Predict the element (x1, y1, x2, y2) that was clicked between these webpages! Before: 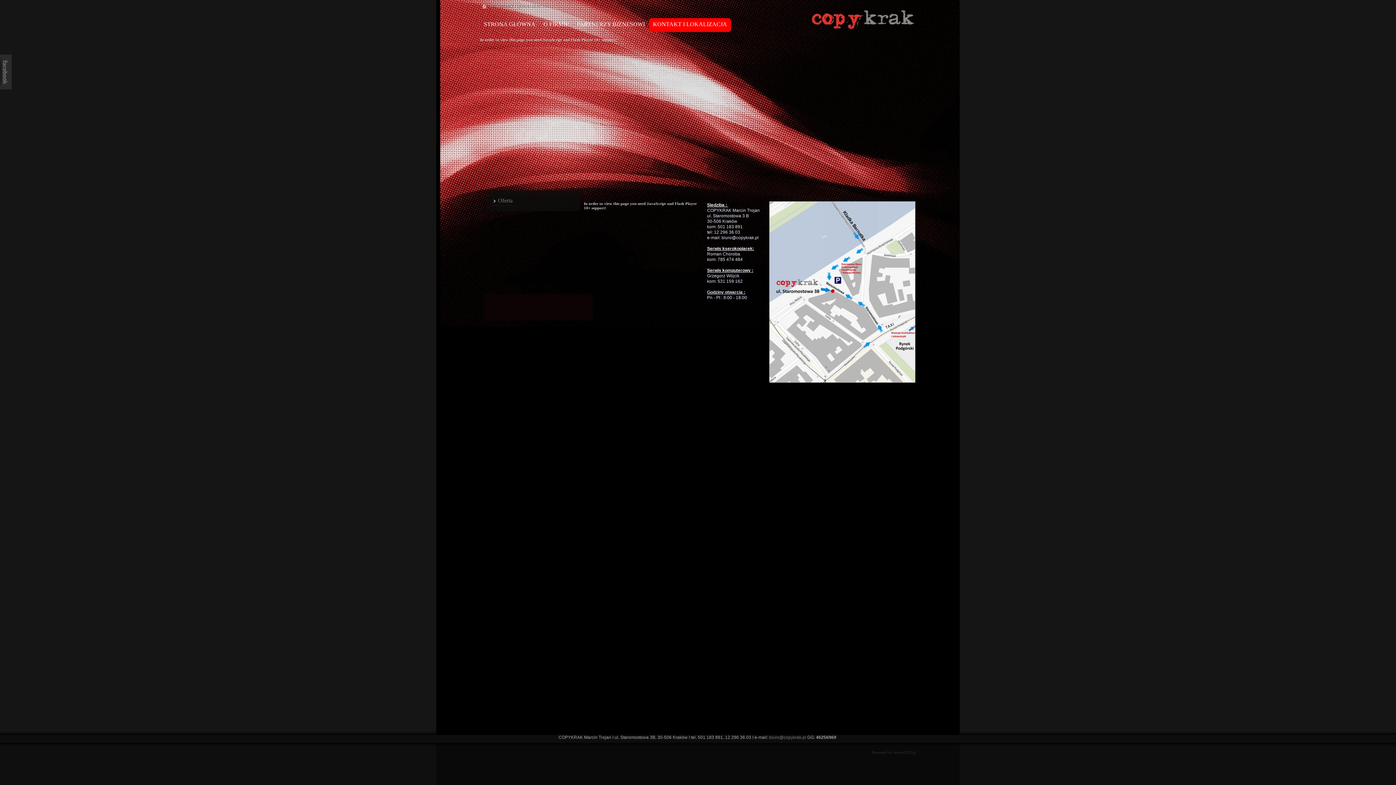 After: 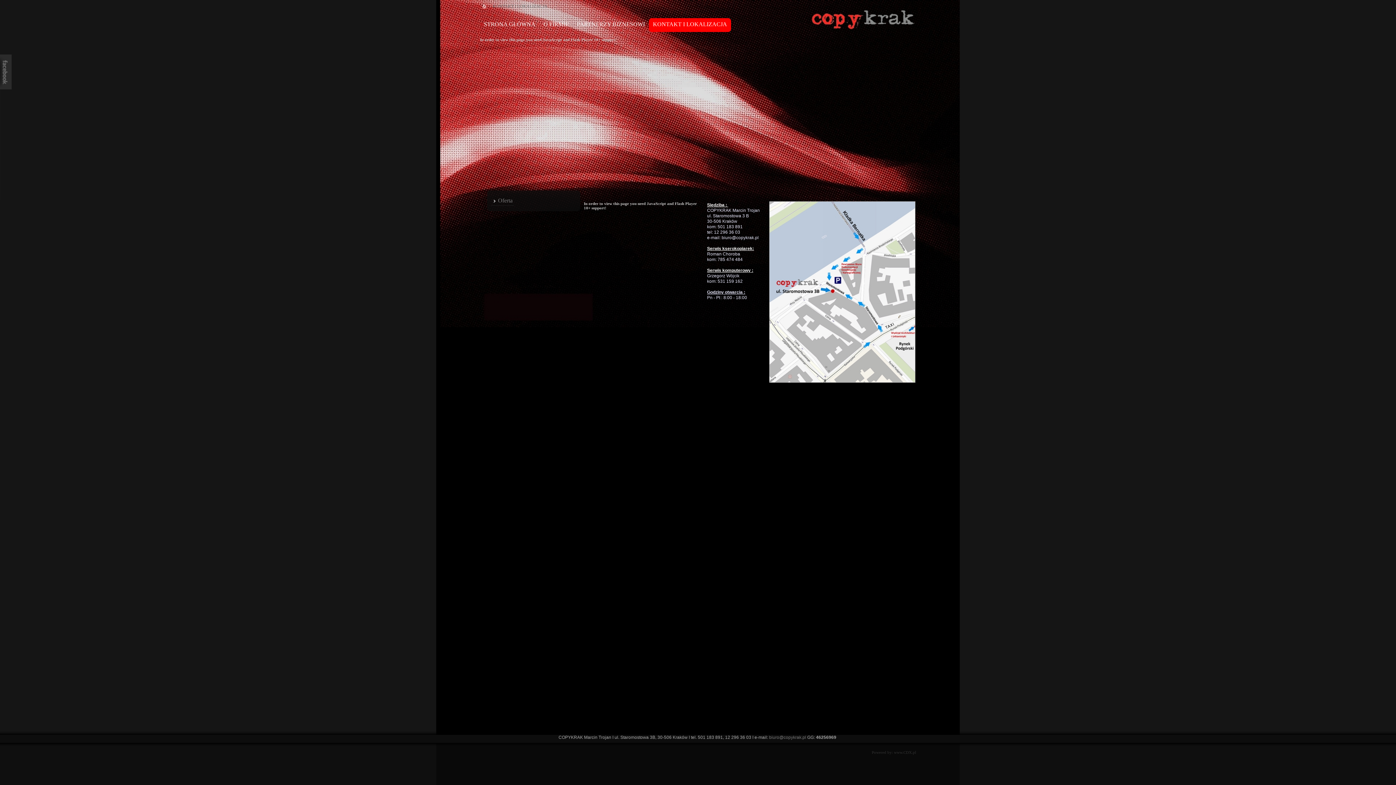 Action: bbox: (492, 3, 547, 8) label: KONTAKT I LOKALIZACJA